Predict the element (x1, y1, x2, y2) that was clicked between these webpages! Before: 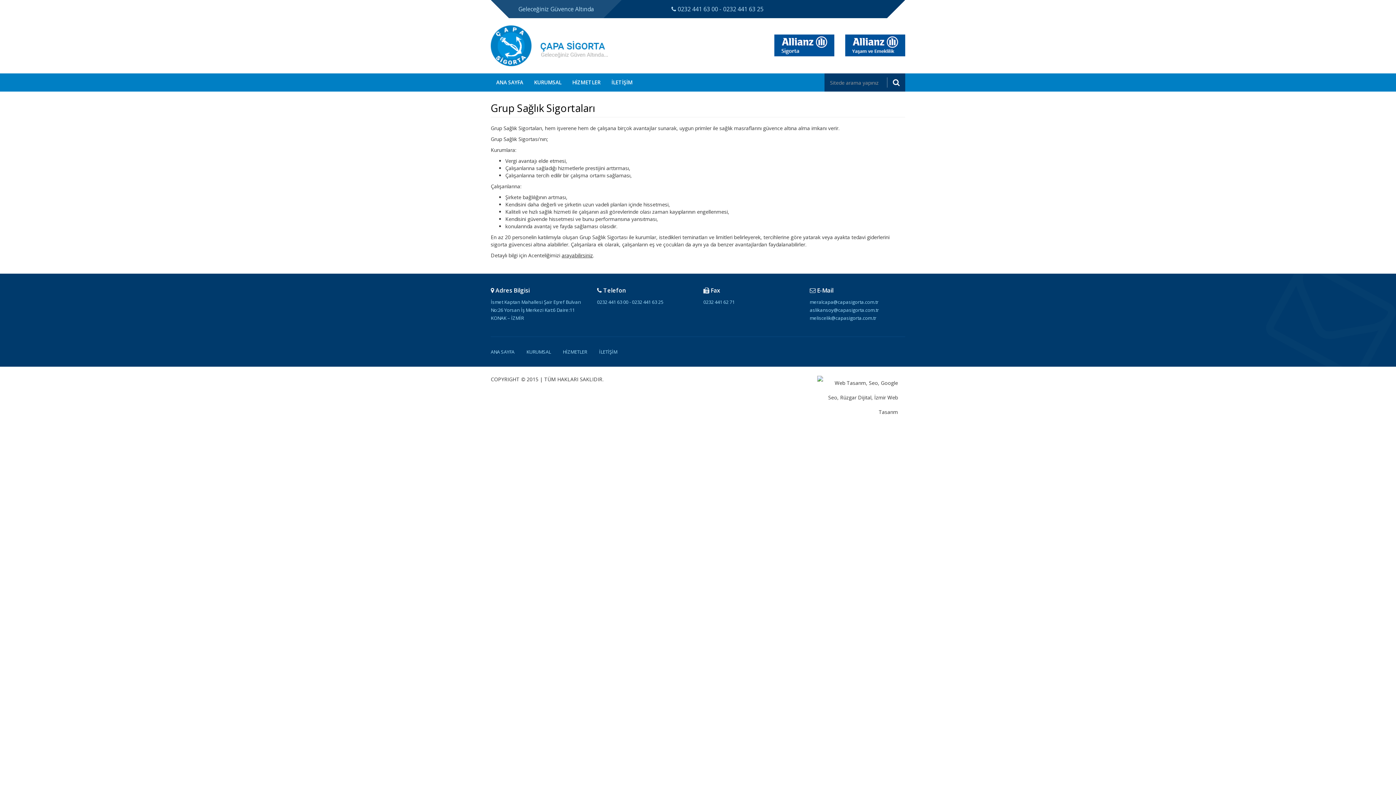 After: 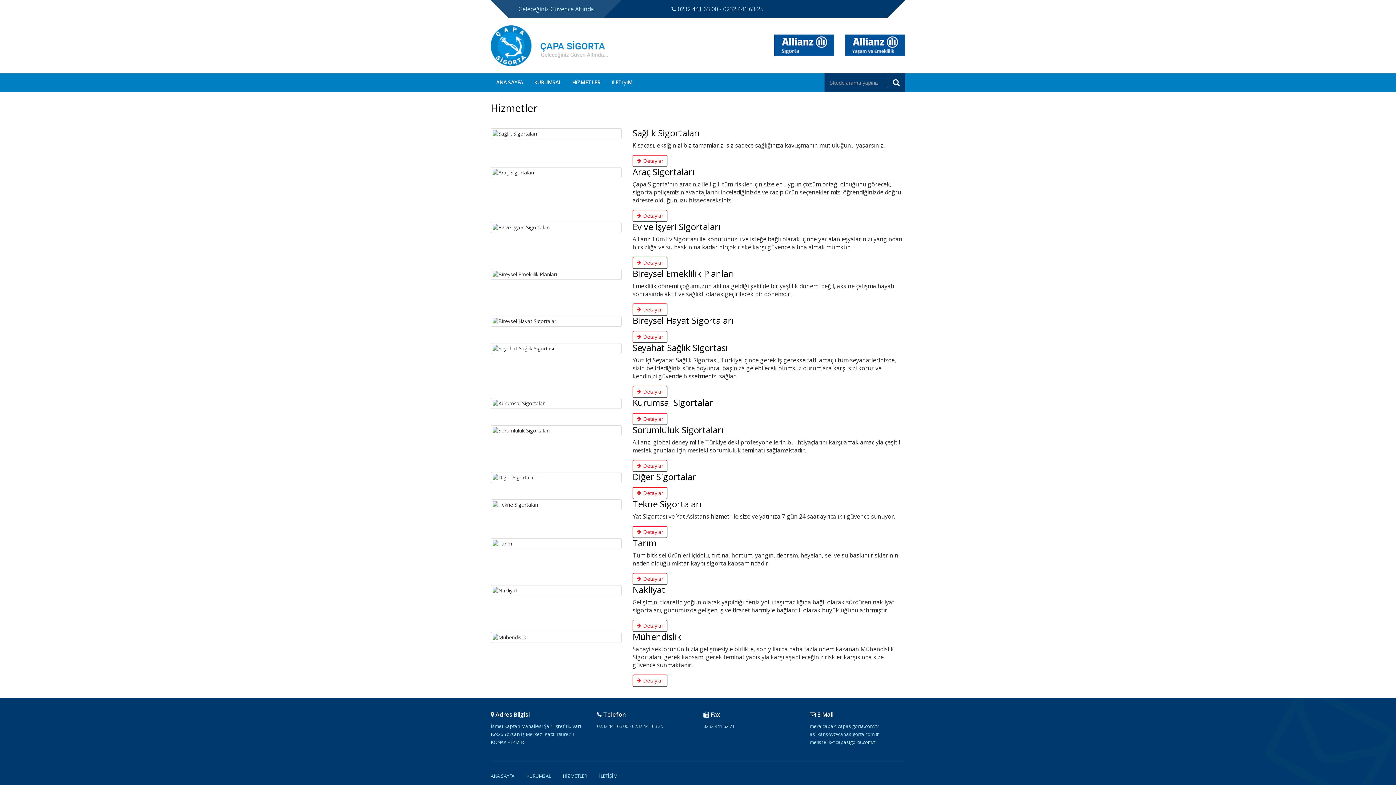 Action: bbox: (566, 73, 606, 91) label: HİZMETLER